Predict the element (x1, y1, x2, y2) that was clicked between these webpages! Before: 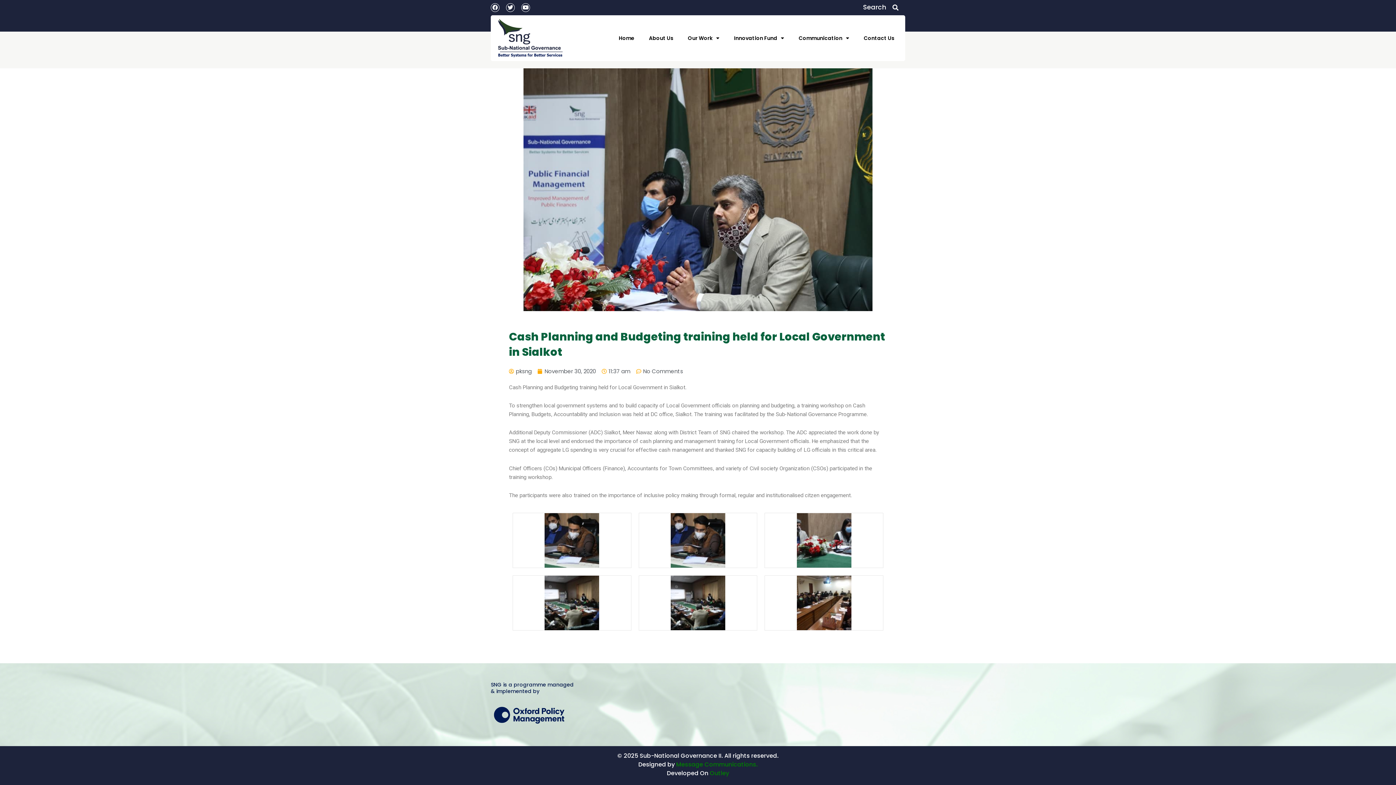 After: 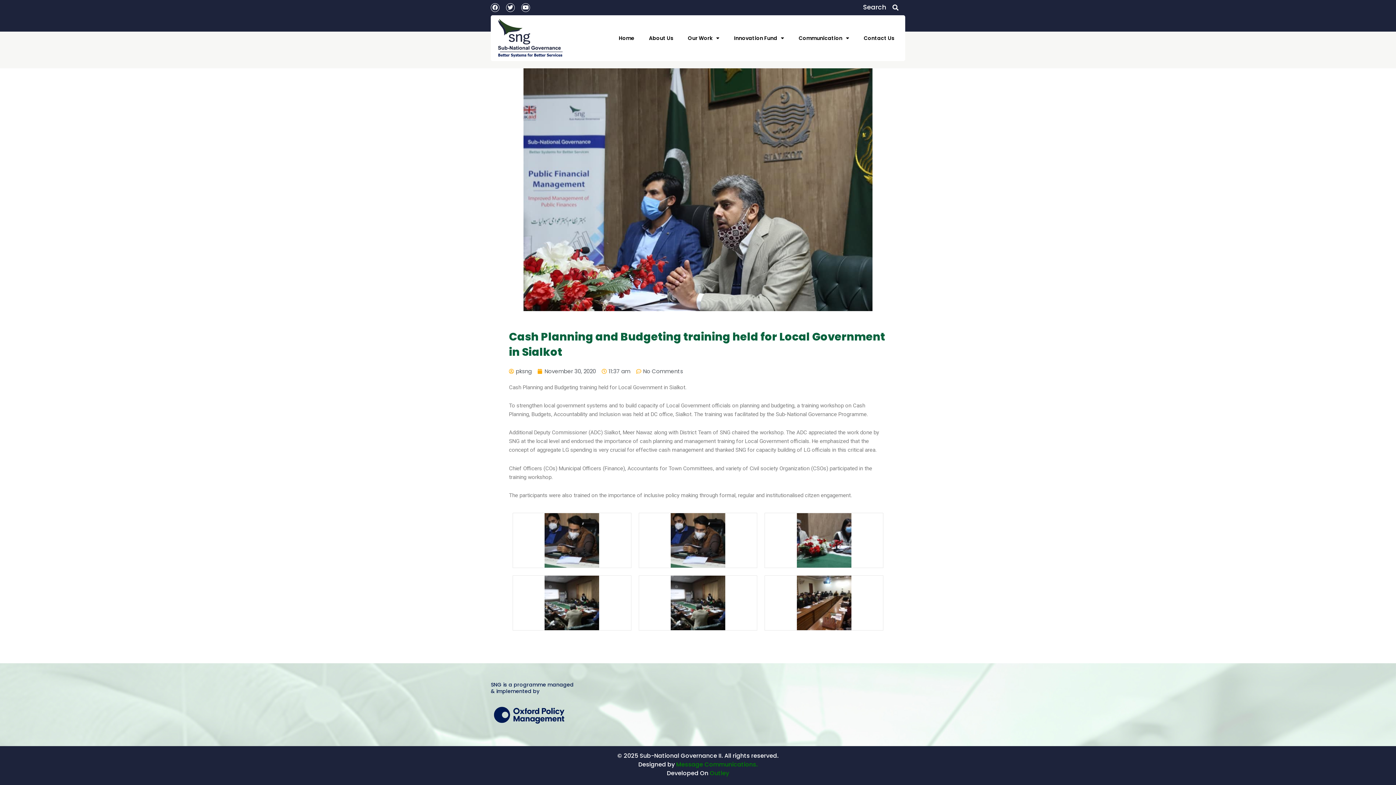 Action: bbox: (636, 367, 683, 375) label: No Comments